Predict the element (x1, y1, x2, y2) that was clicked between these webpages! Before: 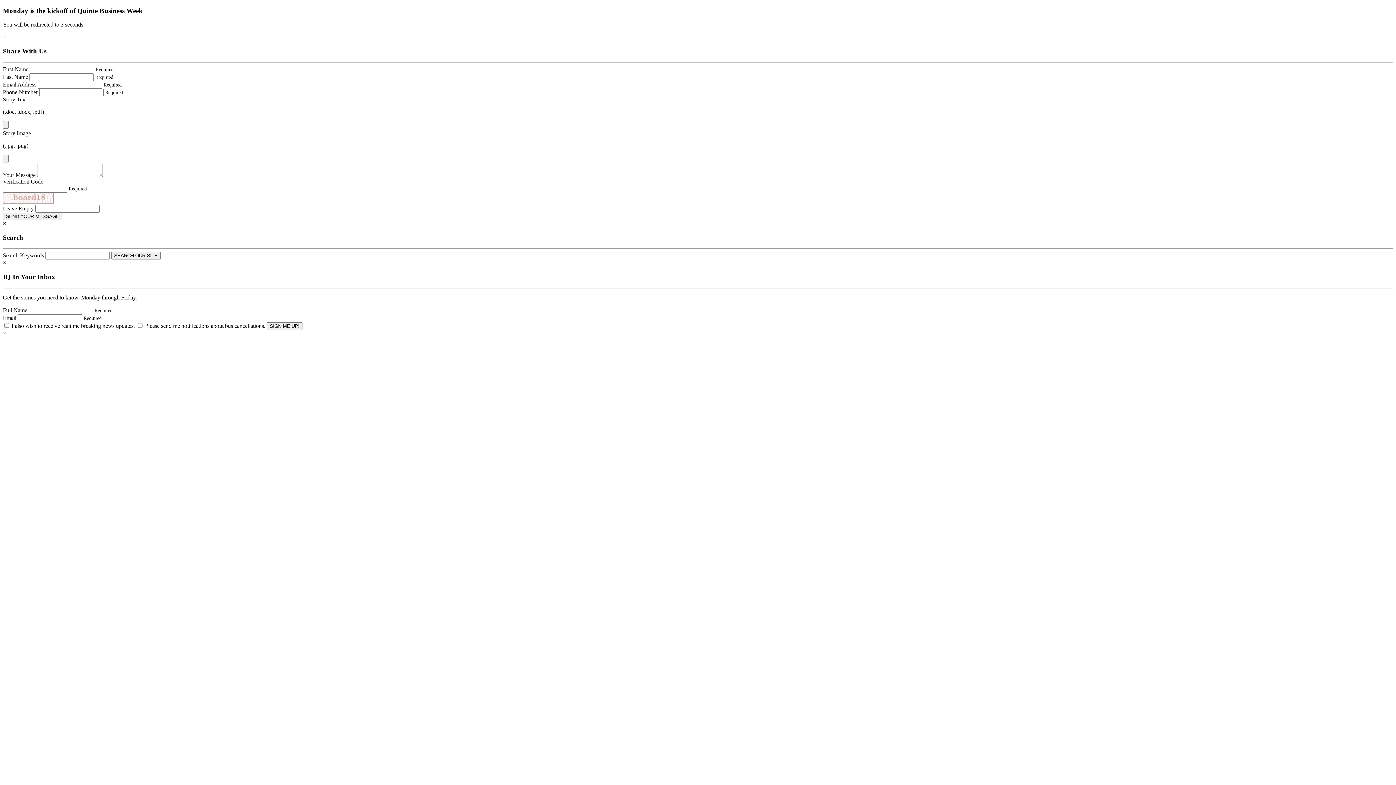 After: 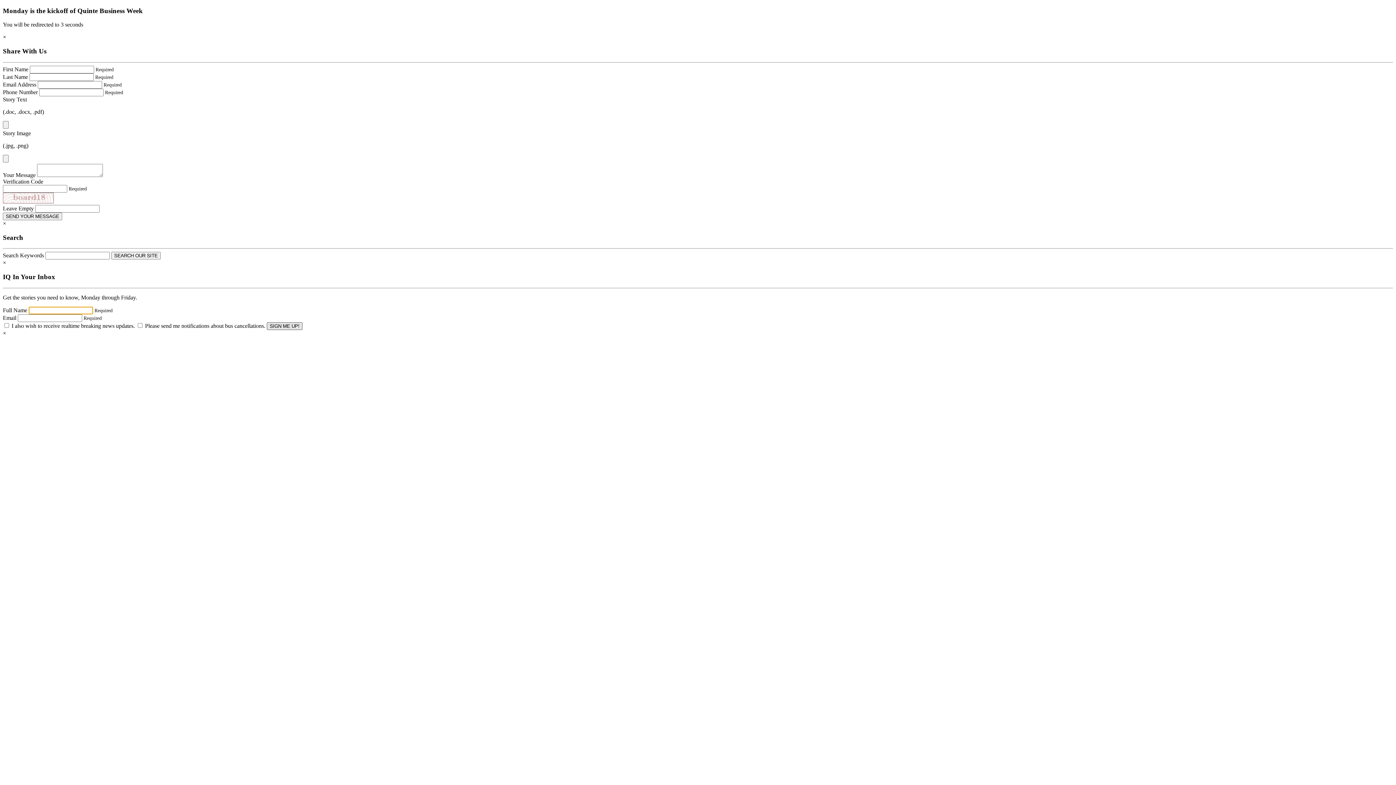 Action: bbox: (266, 322, 302, 330) label: SIGN ME UP!